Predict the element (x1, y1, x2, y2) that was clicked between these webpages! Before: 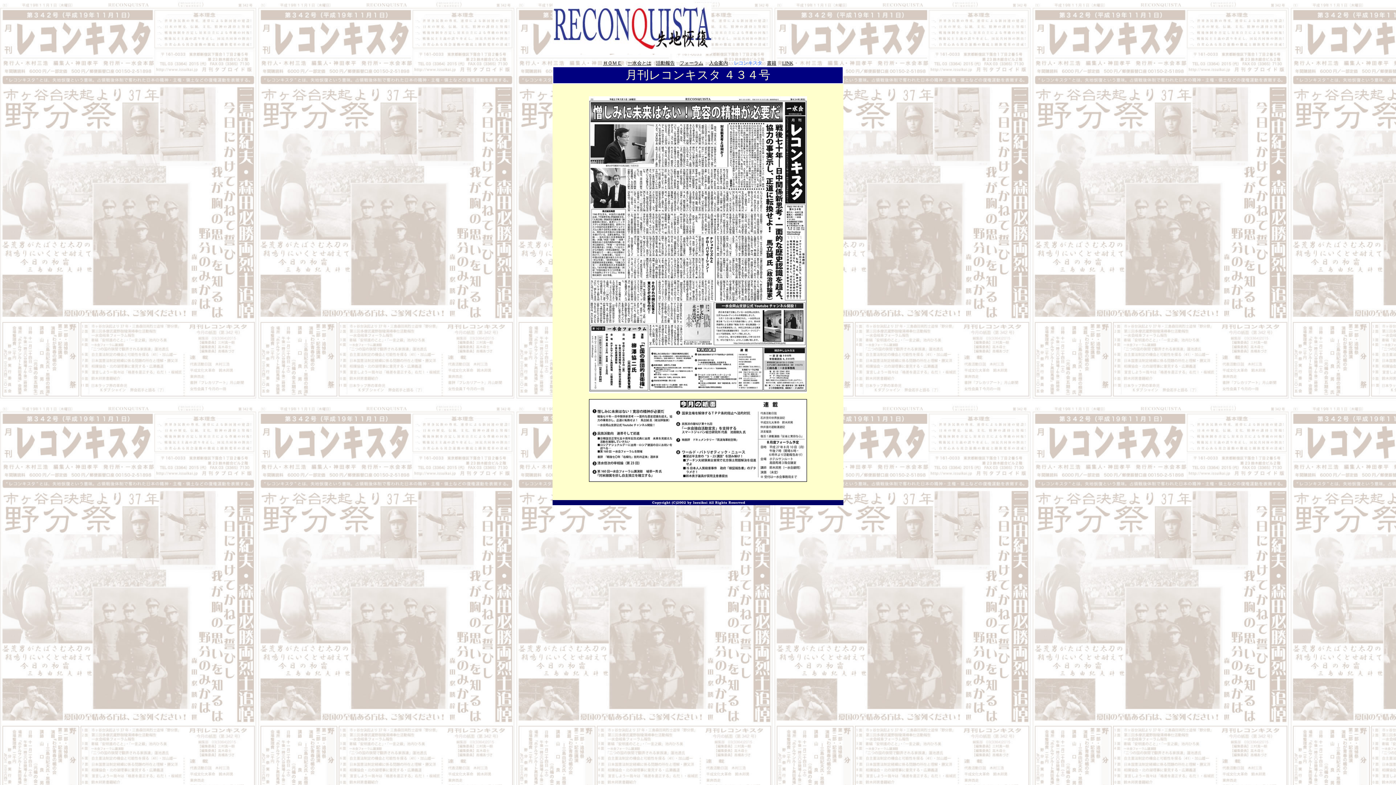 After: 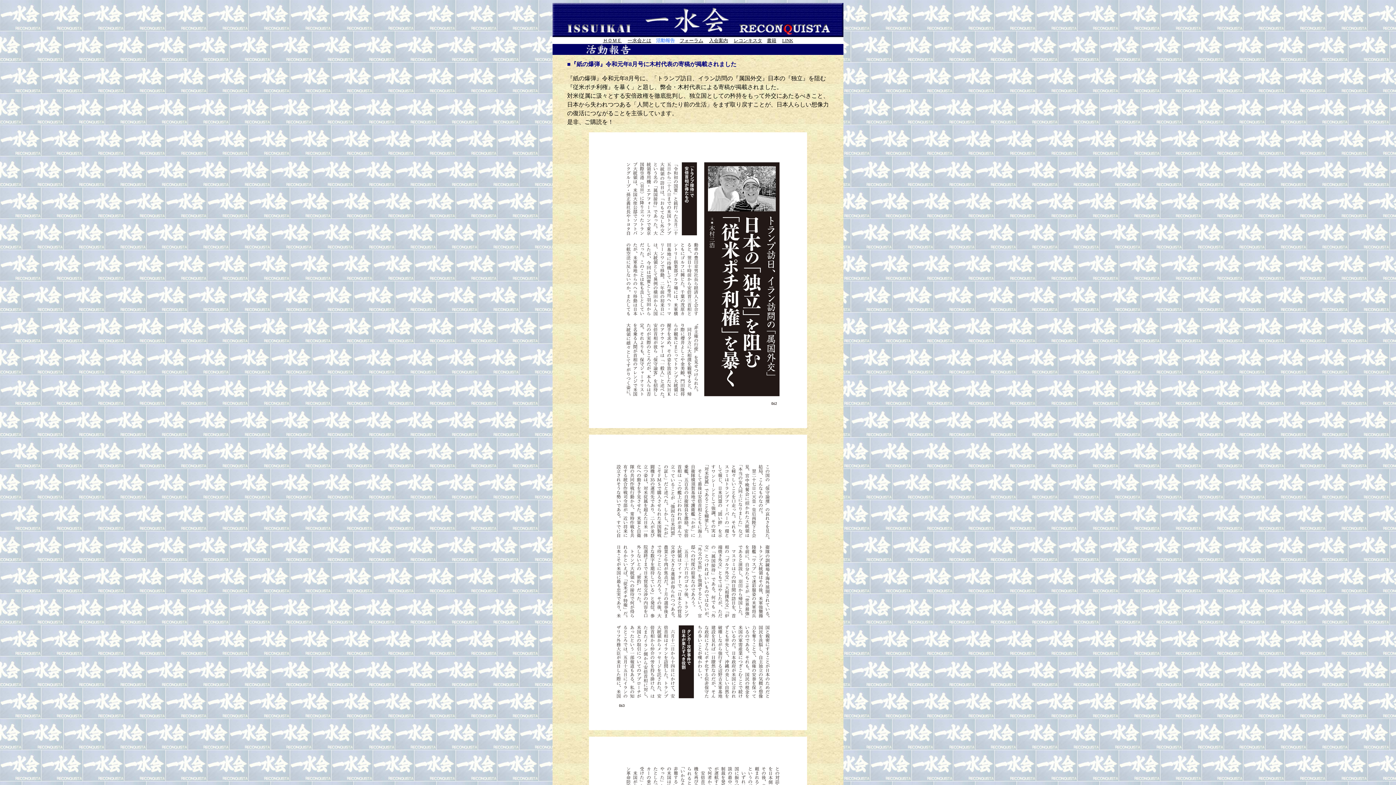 Action: label: 活動報告 bbox: (656, 59, 675, 65)